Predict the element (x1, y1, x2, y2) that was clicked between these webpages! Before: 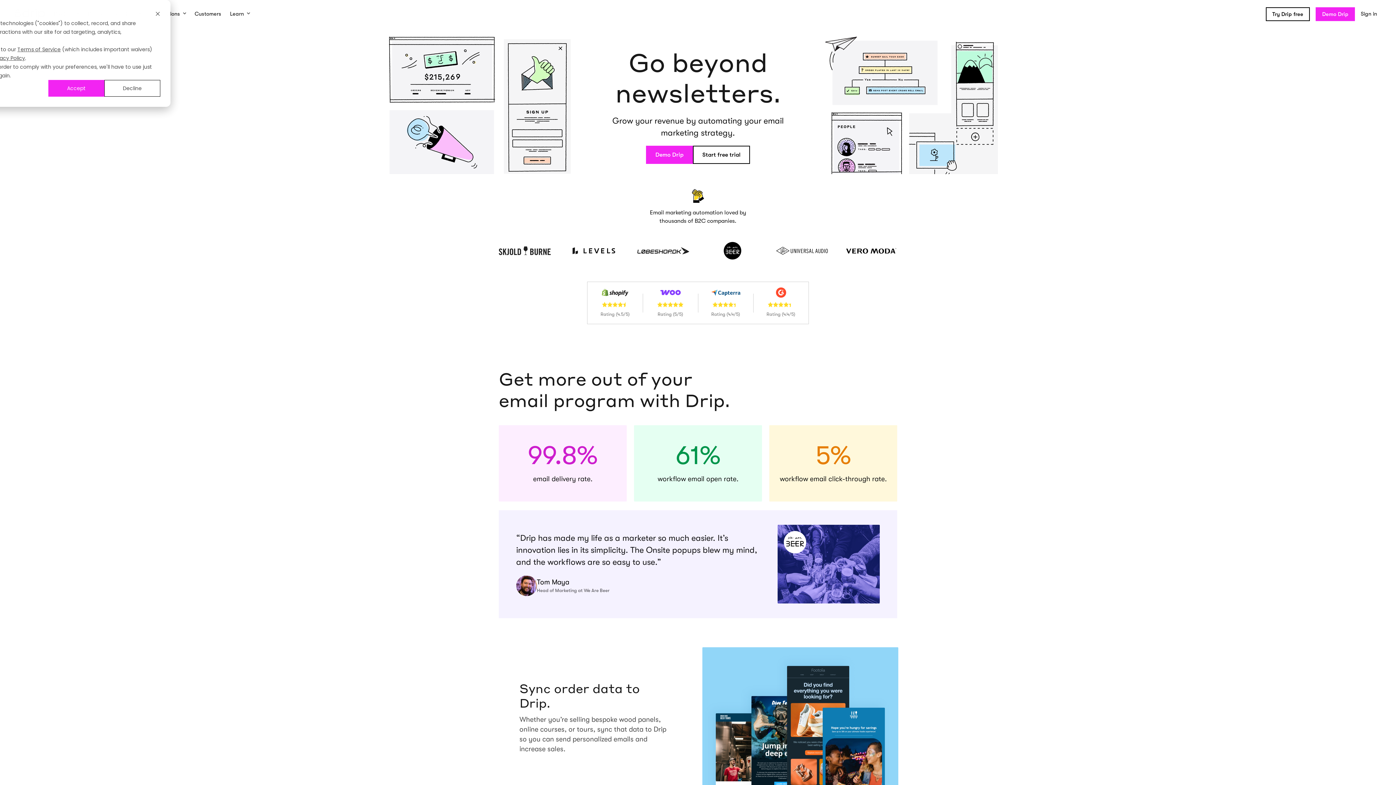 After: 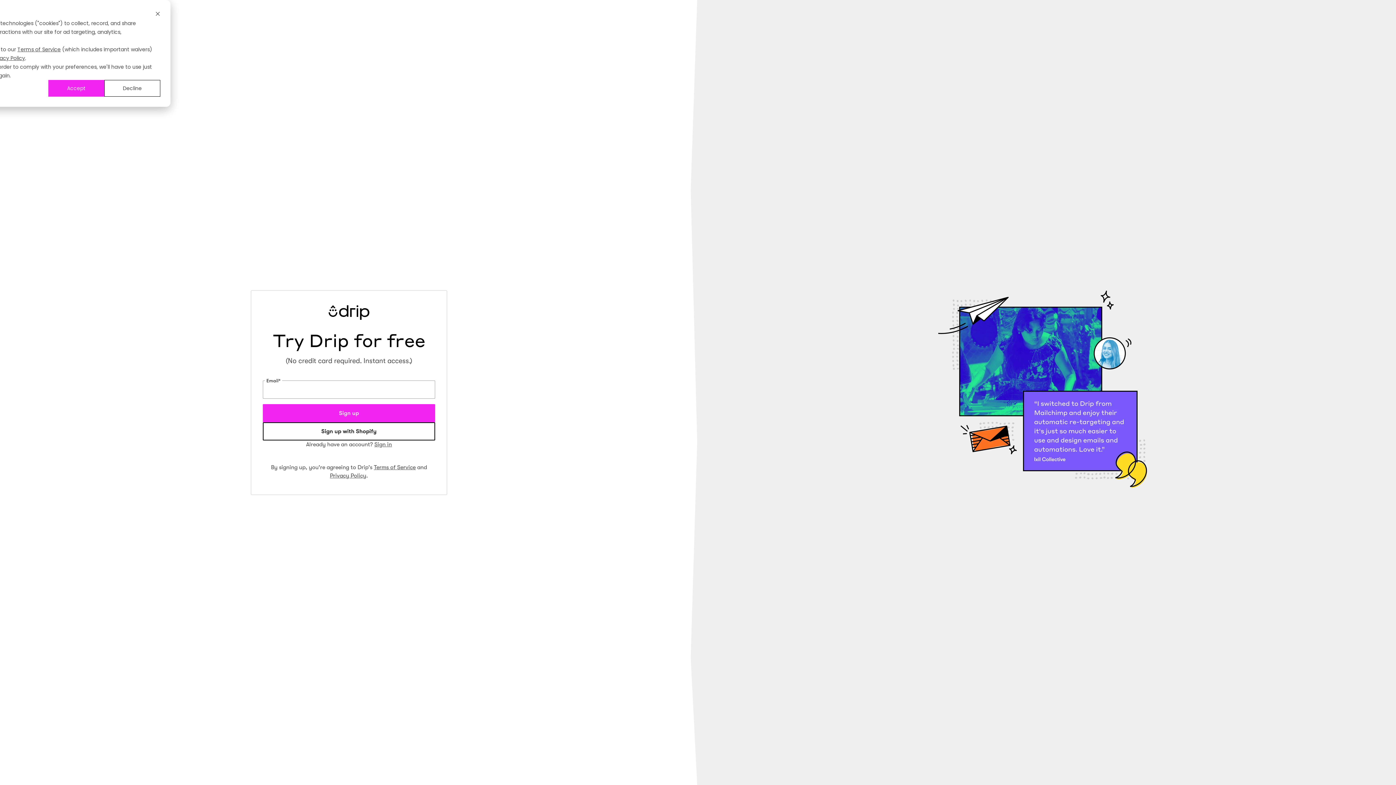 Action: bbox: (1266, 7, 1310, 21) label: Try Drip free